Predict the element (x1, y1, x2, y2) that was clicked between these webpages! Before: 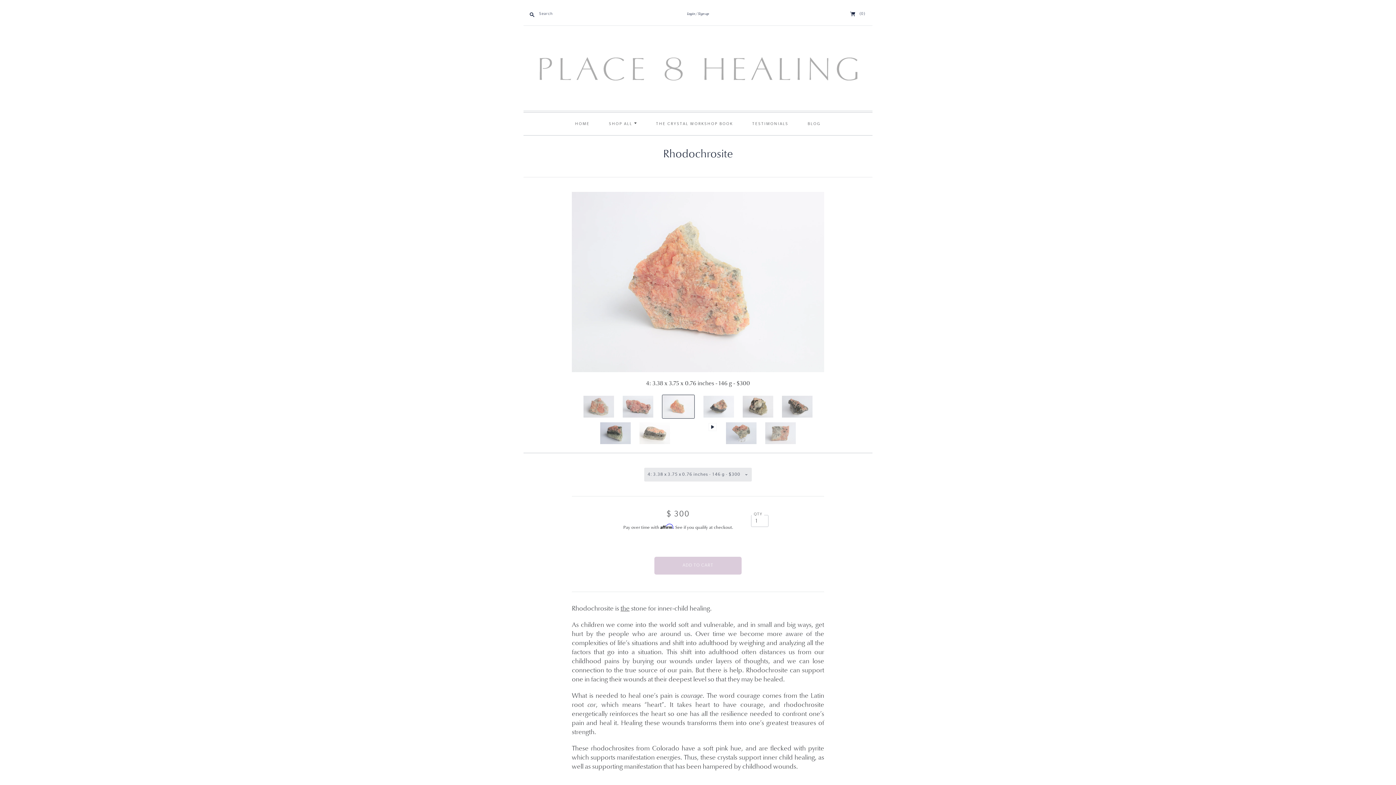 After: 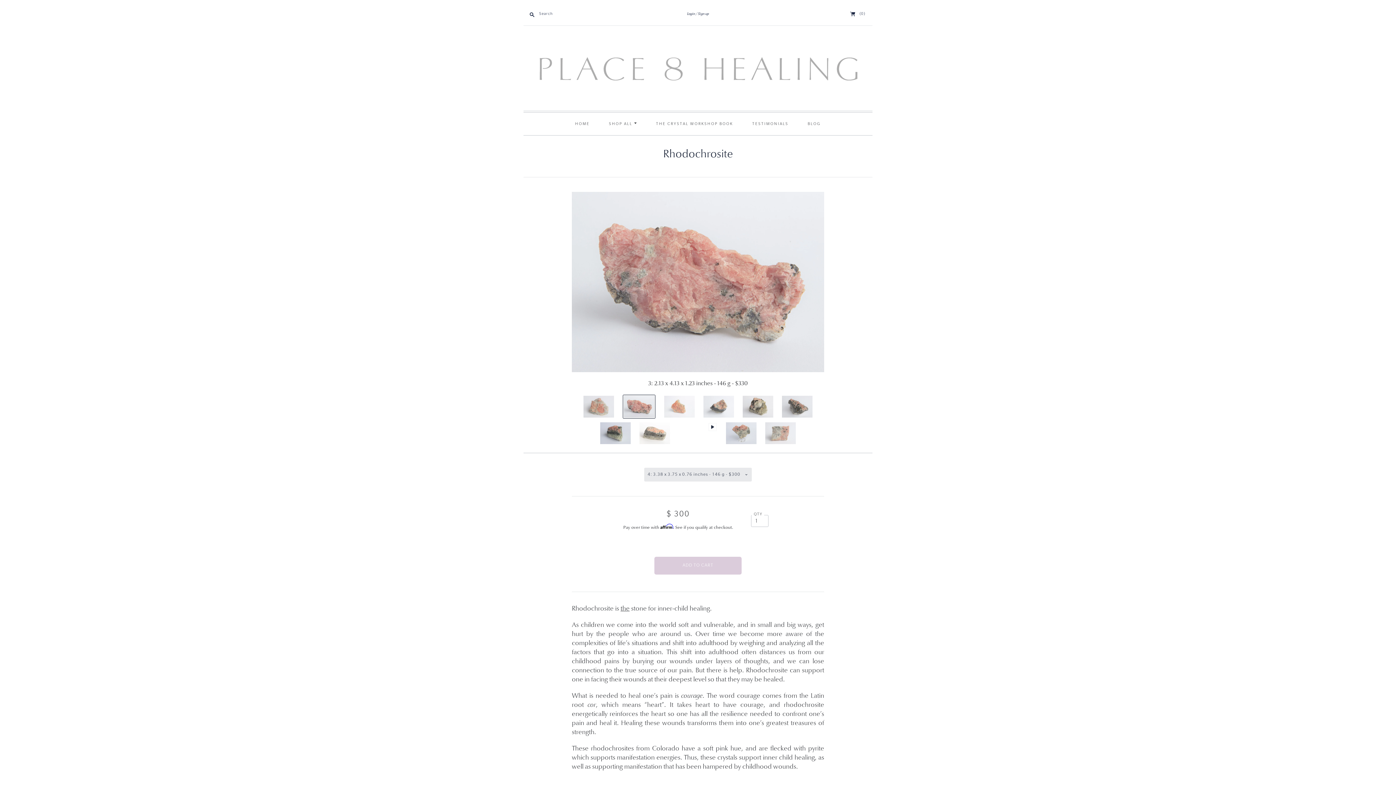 Action: label: 3: 2.13 x 4.13 x 1.23 inches - 146 g - $330 Translation missing: en.general.accessibility.nav_product_thumbnail bbox: (622, 395, 653, 417)